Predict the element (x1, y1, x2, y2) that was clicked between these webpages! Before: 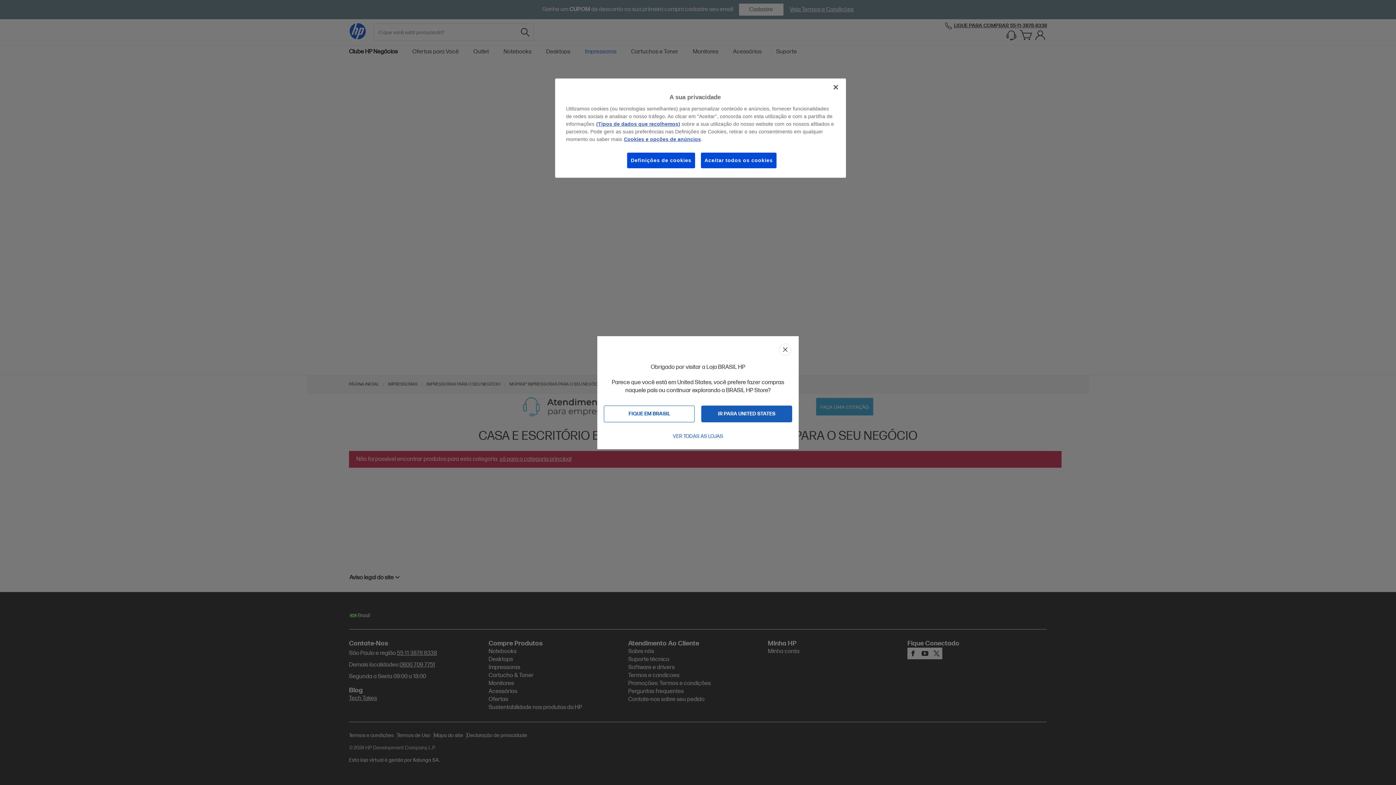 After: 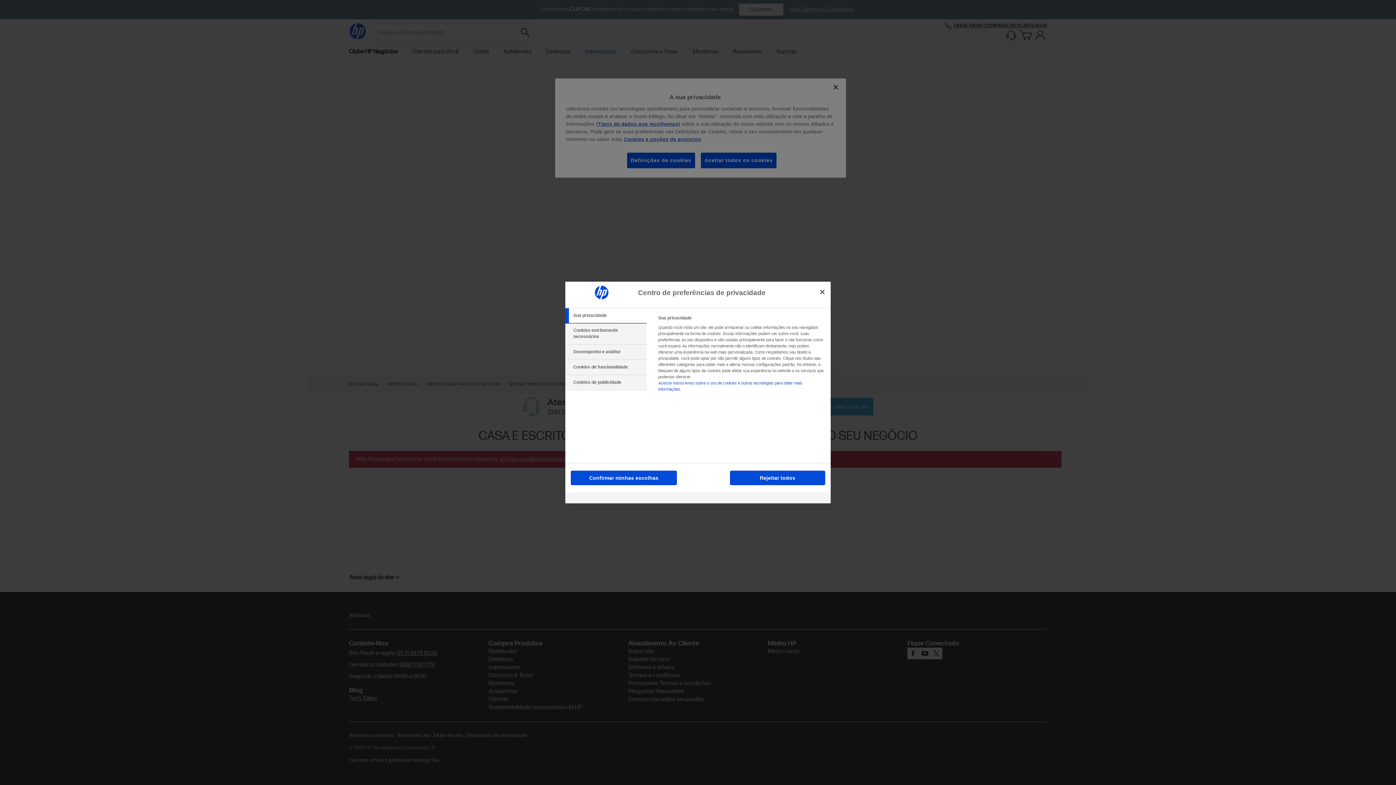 Action: label: Definições de cookies bbox: (627, 152, 695, 168)